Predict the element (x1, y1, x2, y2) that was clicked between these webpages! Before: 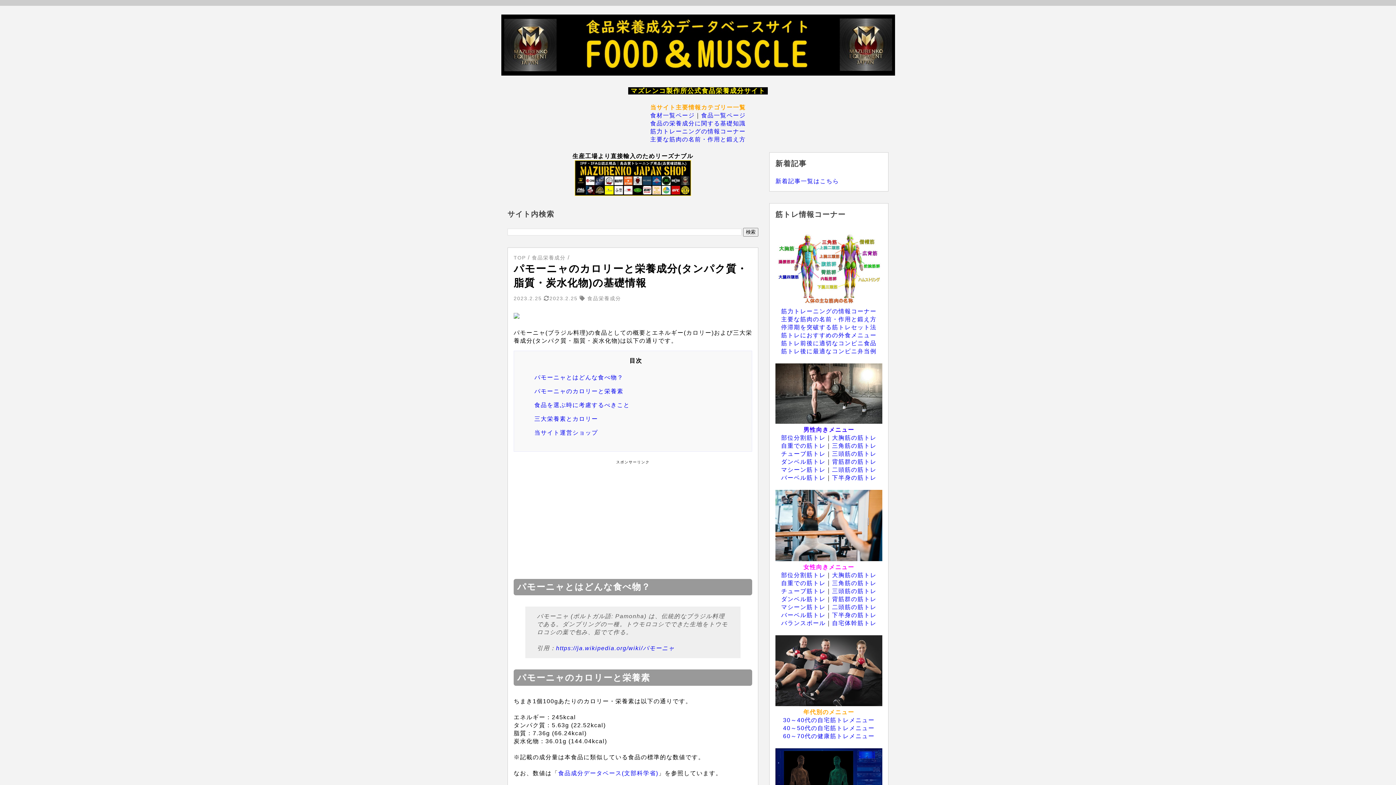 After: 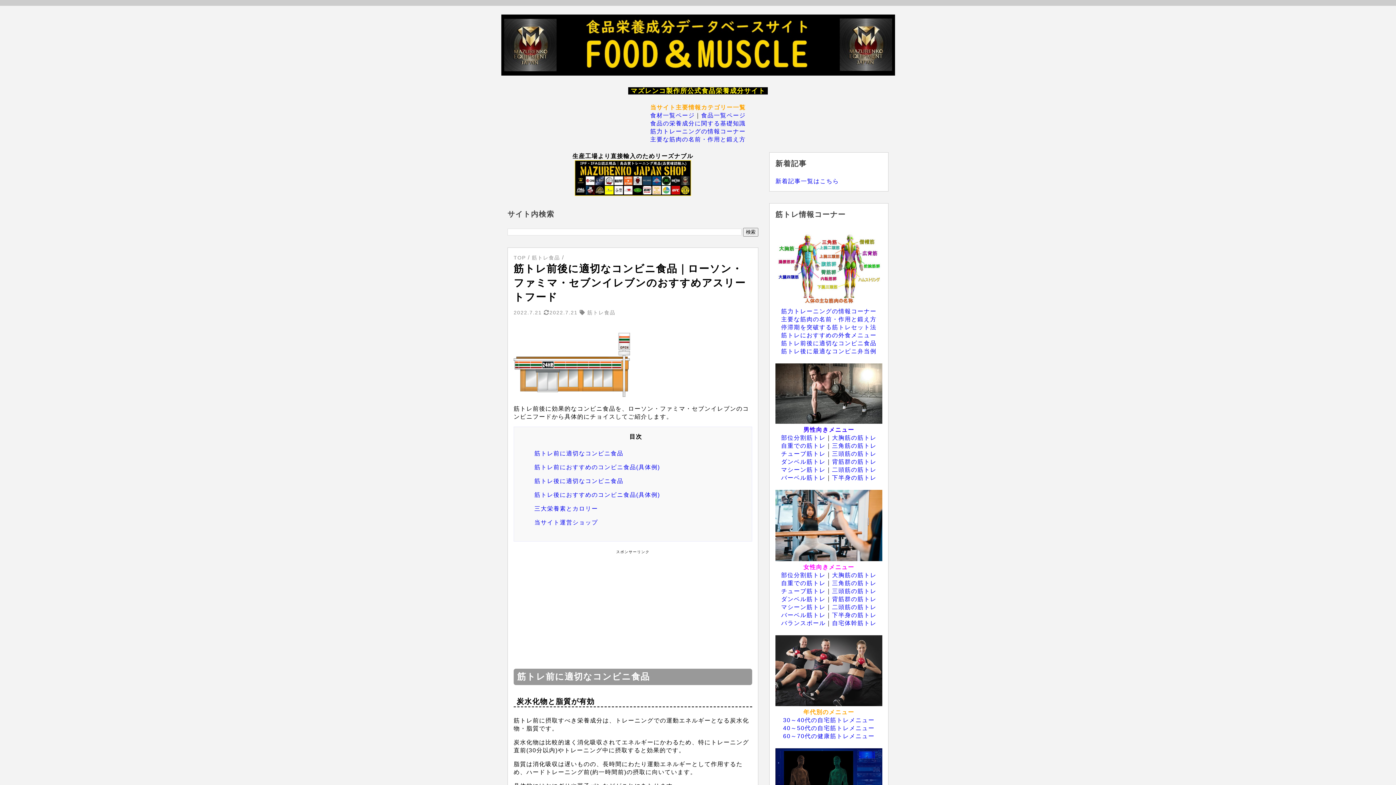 Action: bbox: (781, 340, 876, 346) label: 筋トレ前後に適切なコンビニ食品